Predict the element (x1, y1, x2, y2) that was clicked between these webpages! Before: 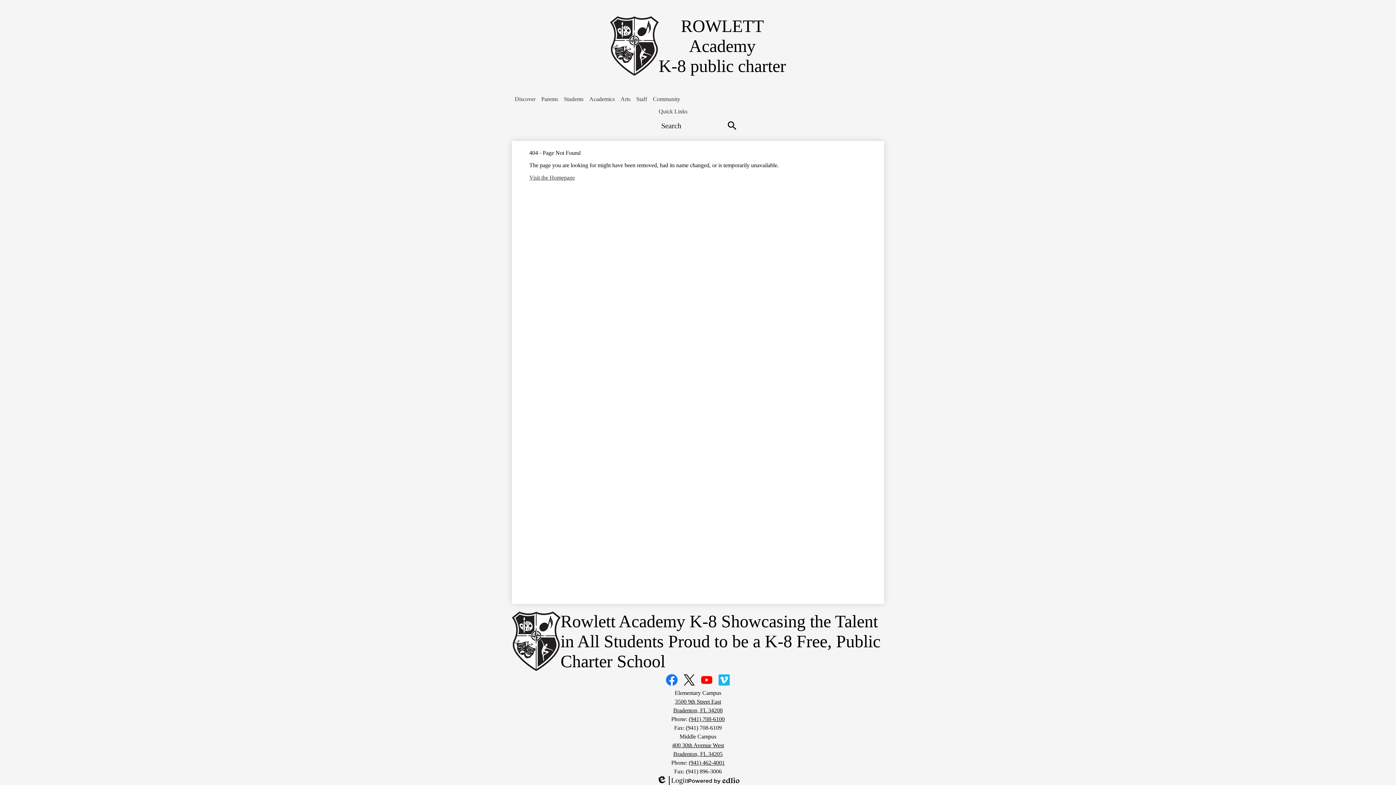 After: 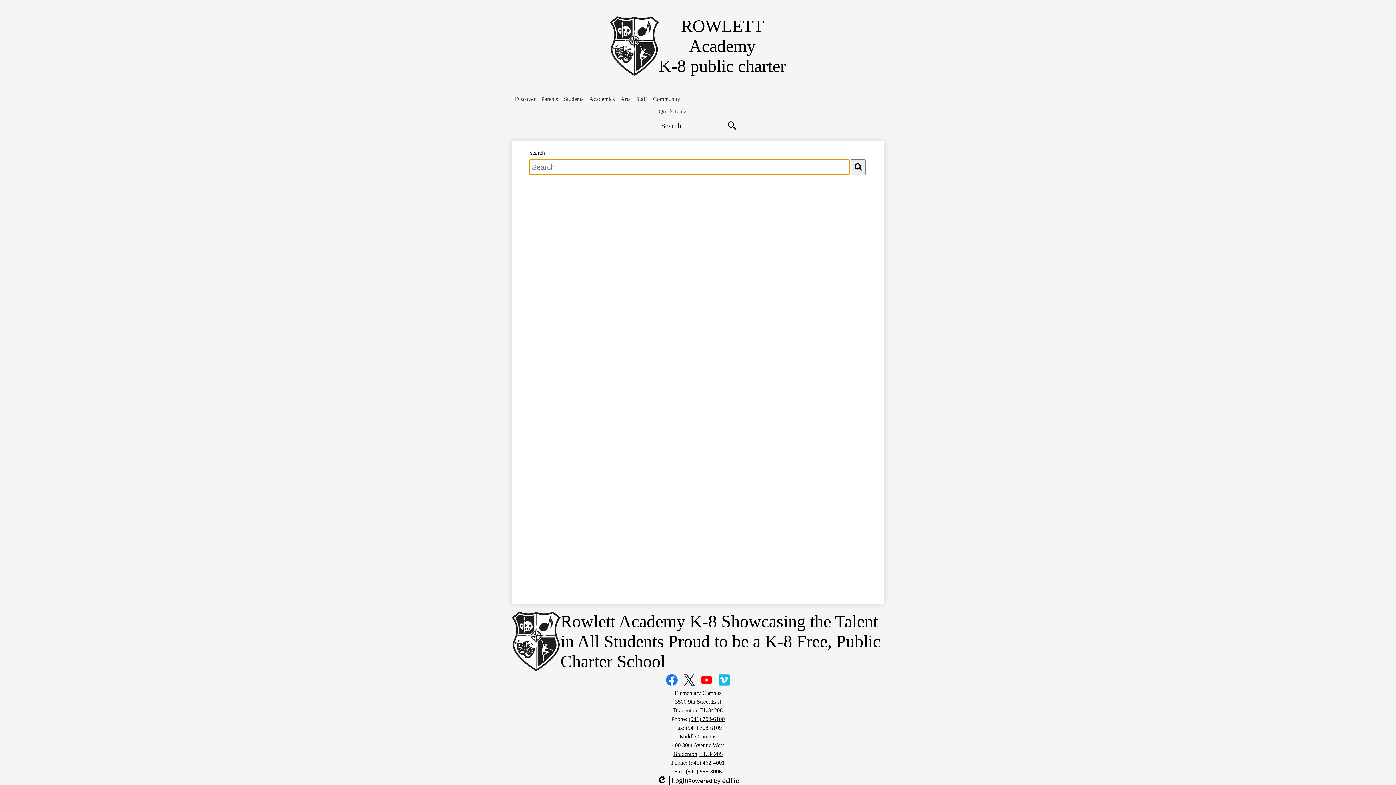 Action: bbox: (724, 117, 740, 133) label: Search